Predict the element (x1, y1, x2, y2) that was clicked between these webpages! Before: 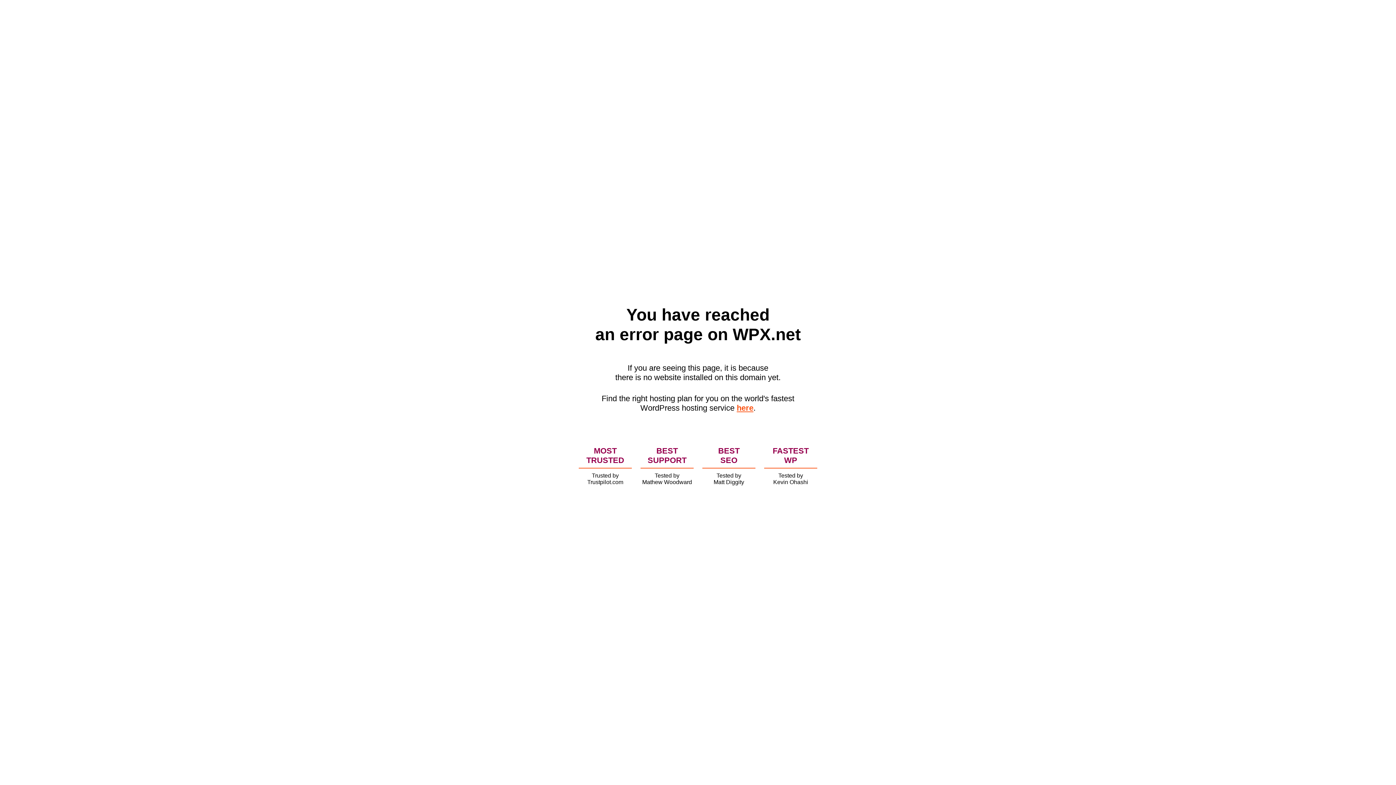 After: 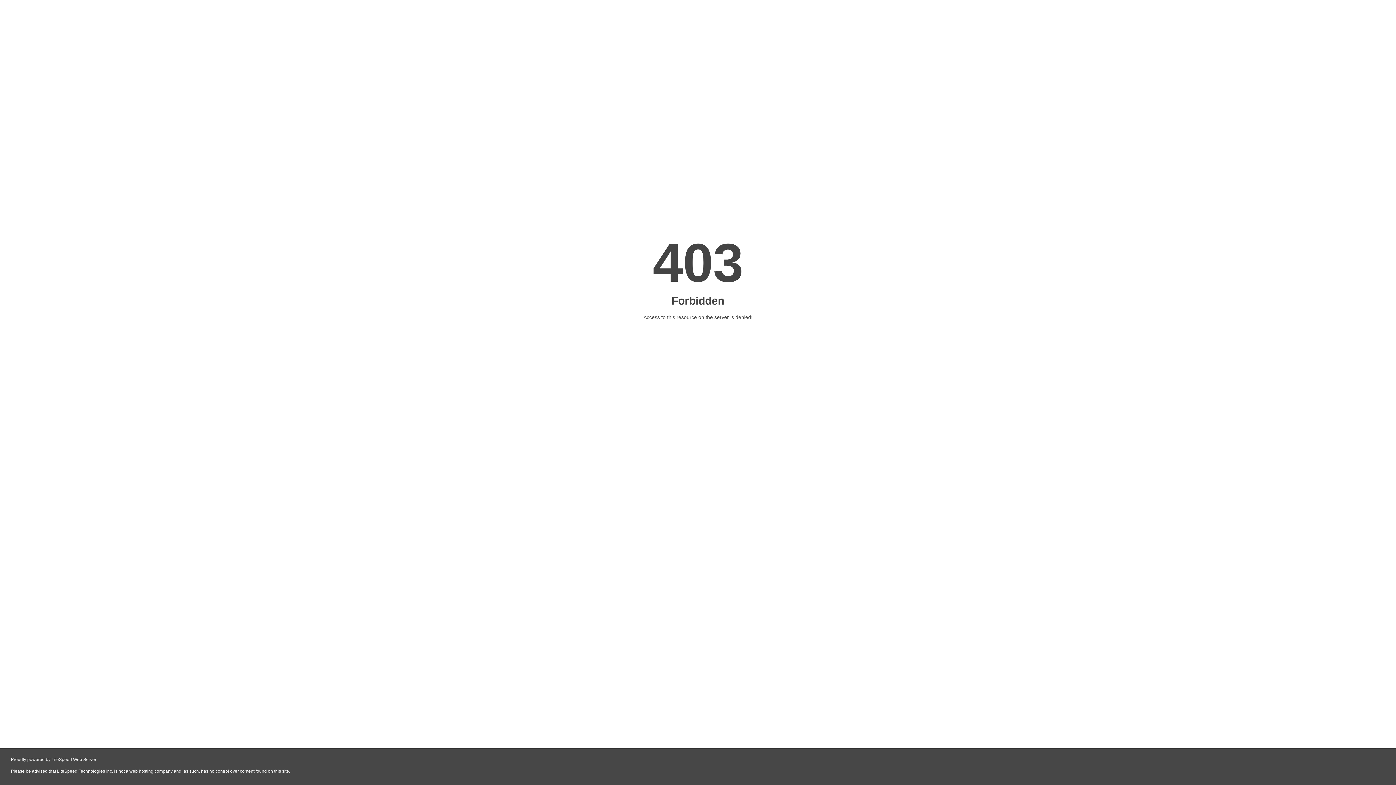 Action: bbox: (736, 403, 753, 412) label: here